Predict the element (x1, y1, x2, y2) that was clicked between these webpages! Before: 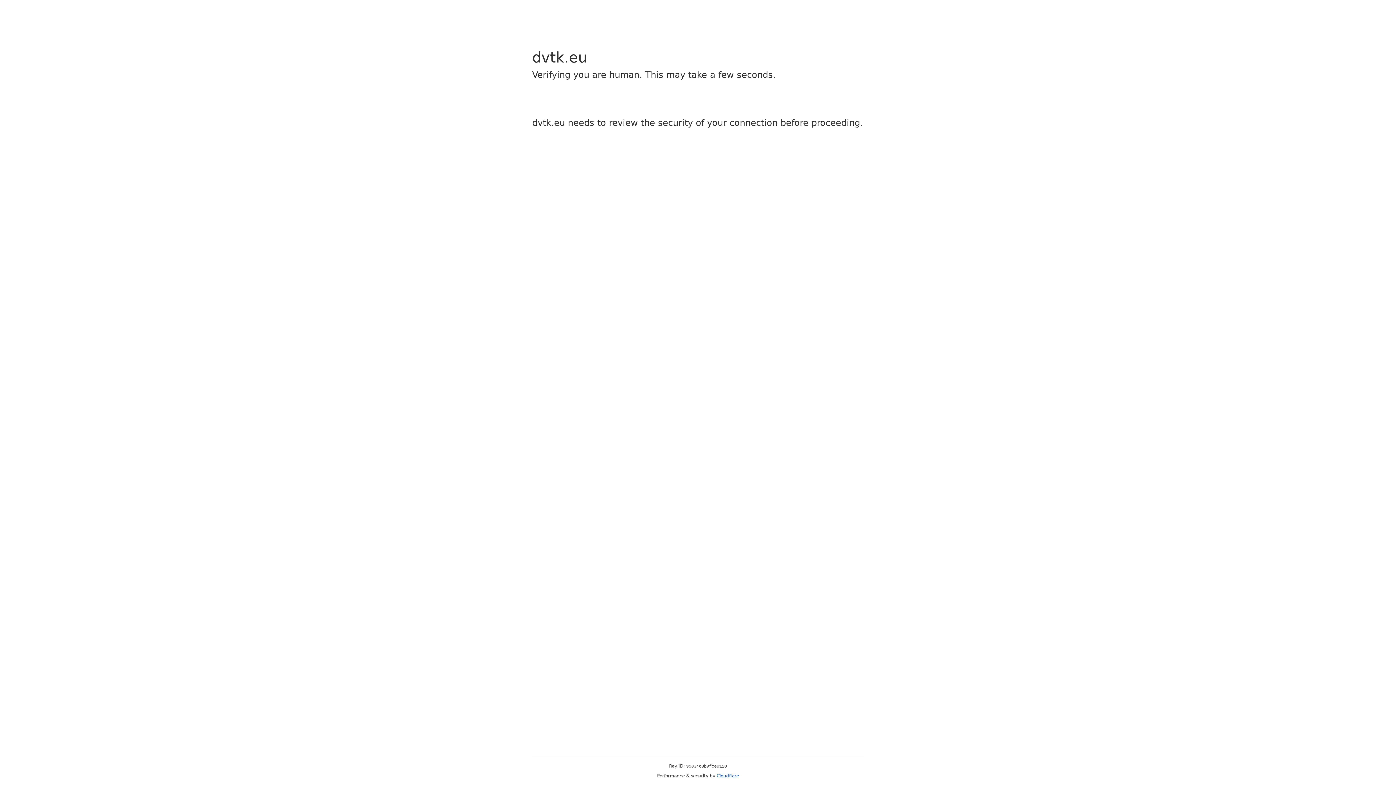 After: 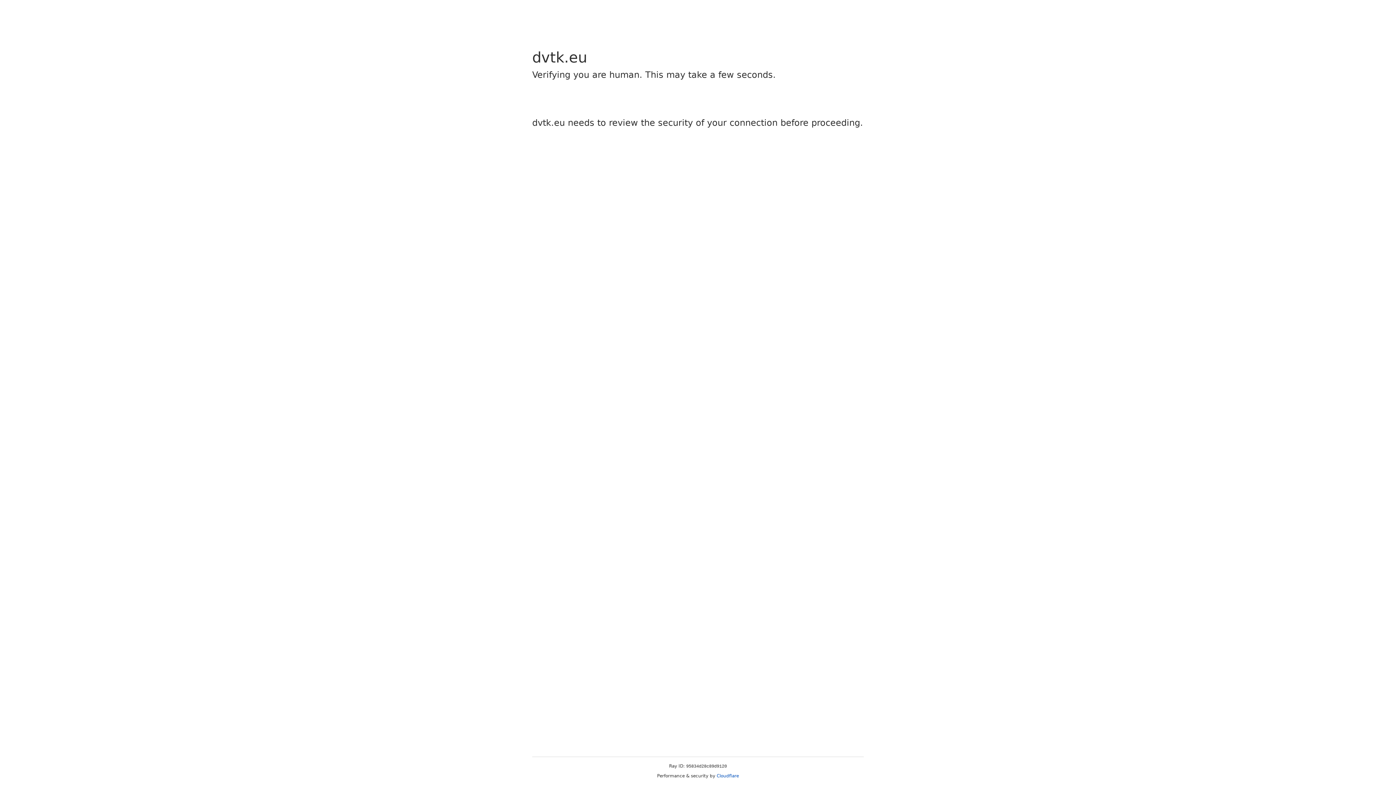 Action: label: Cloudflare bbox: (716, 773, 739, 778)